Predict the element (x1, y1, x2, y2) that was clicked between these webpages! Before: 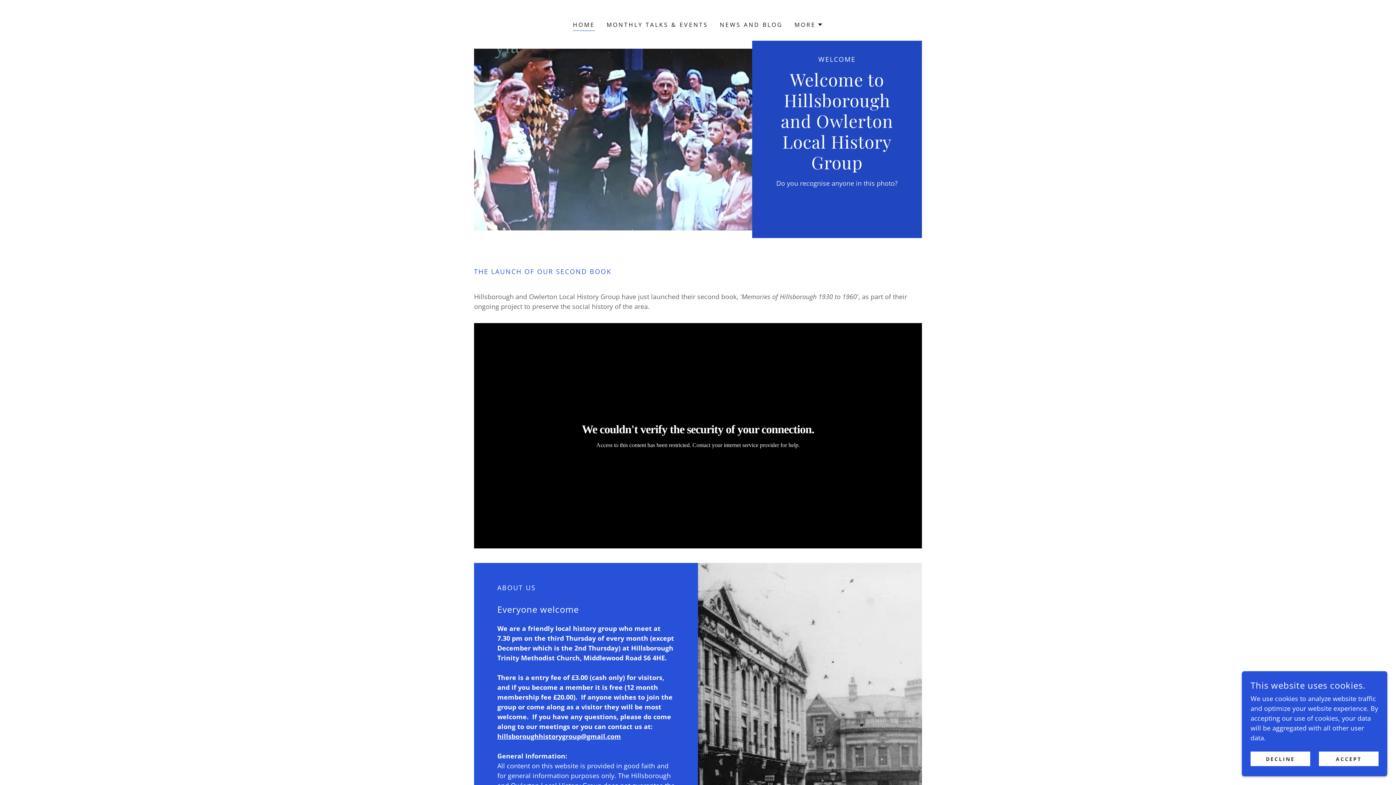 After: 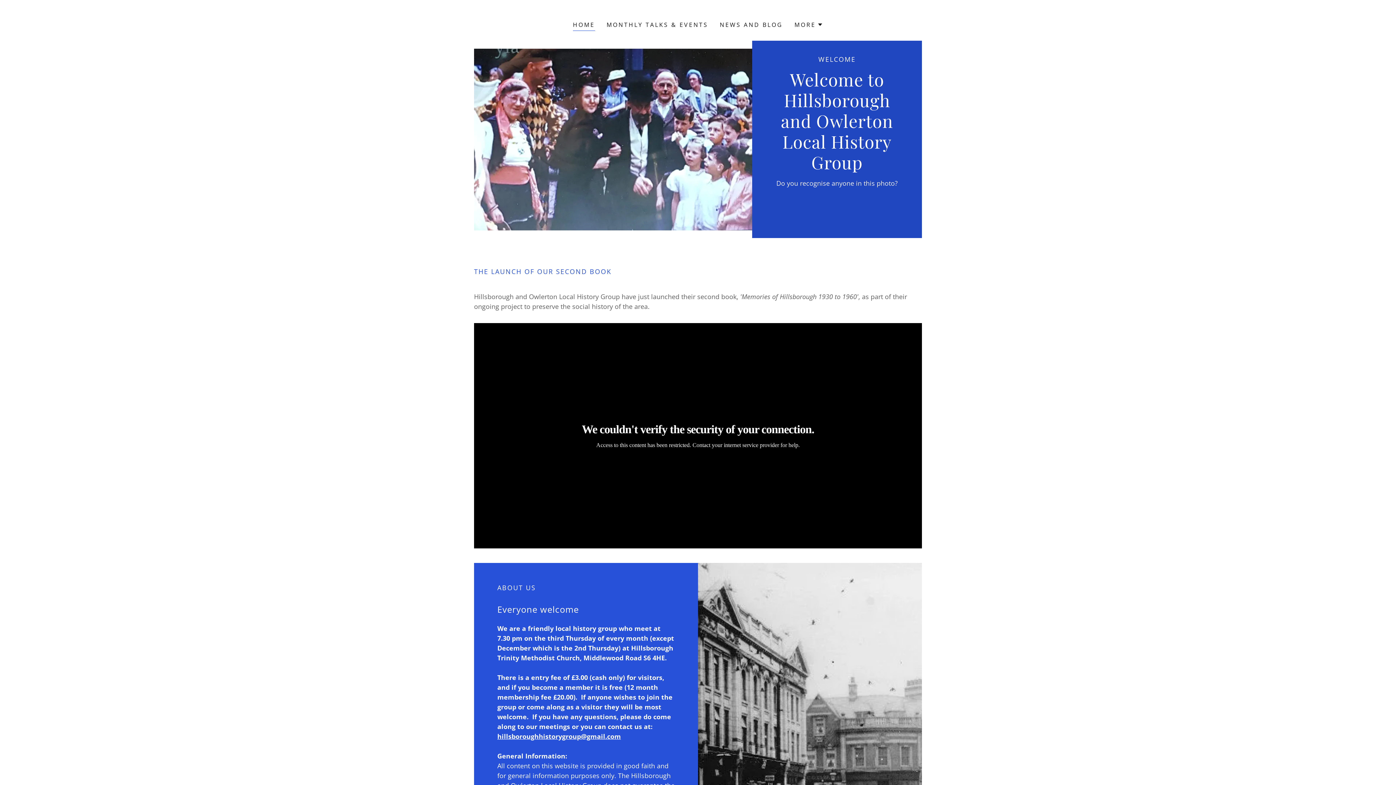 Action: label: ACCEPT bbox: (1319, 752, 1378, 766)